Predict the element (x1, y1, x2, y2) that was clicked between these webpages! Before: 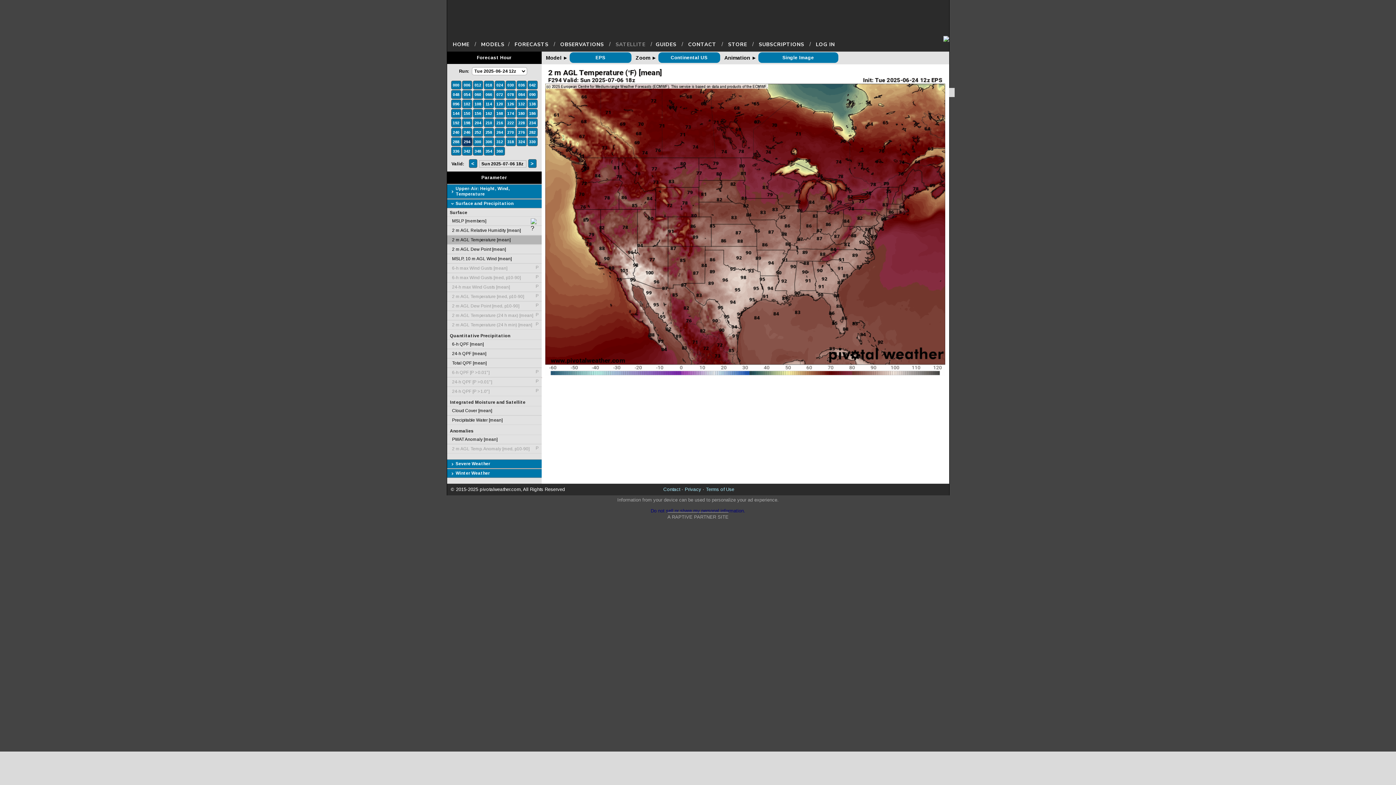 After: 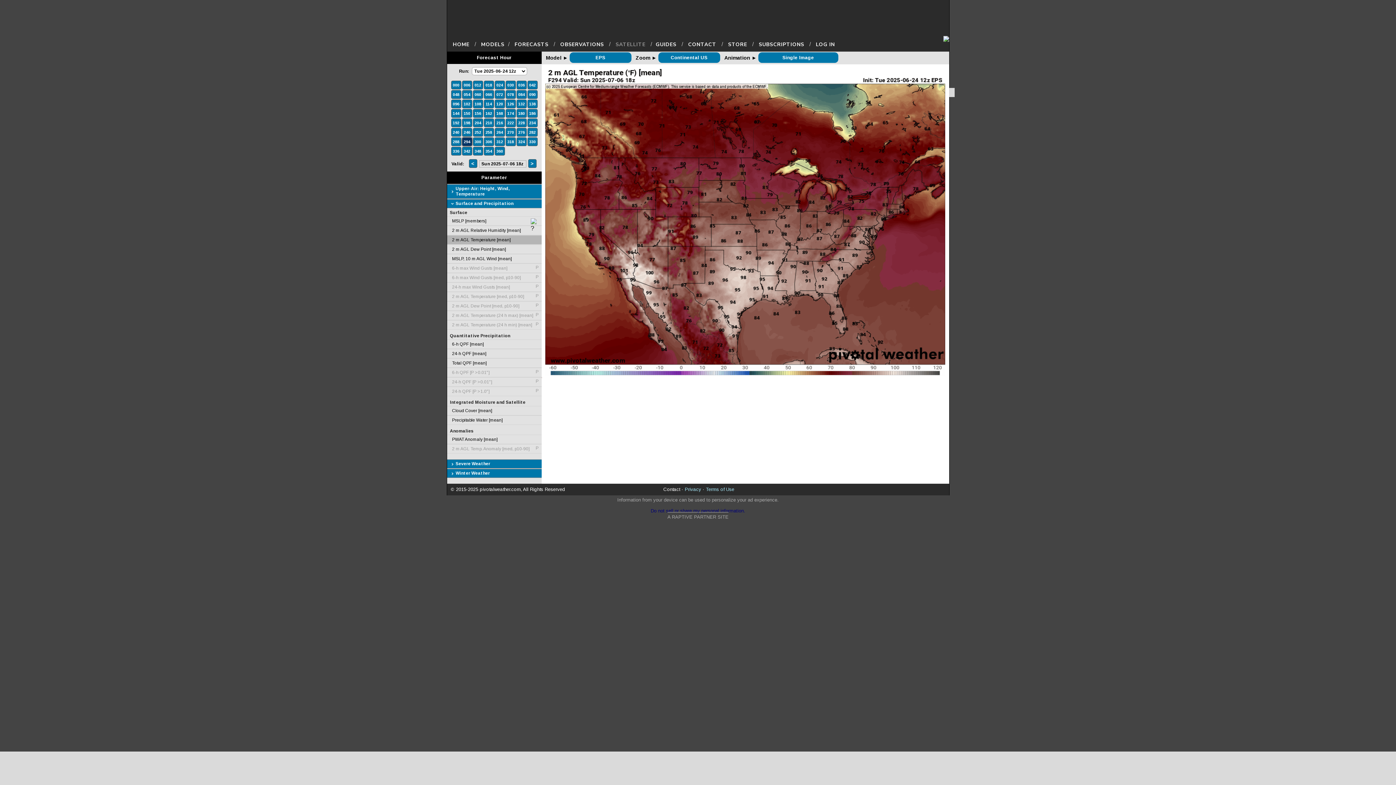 Action: bbox: (663, 486, 680, 492) label: Contact